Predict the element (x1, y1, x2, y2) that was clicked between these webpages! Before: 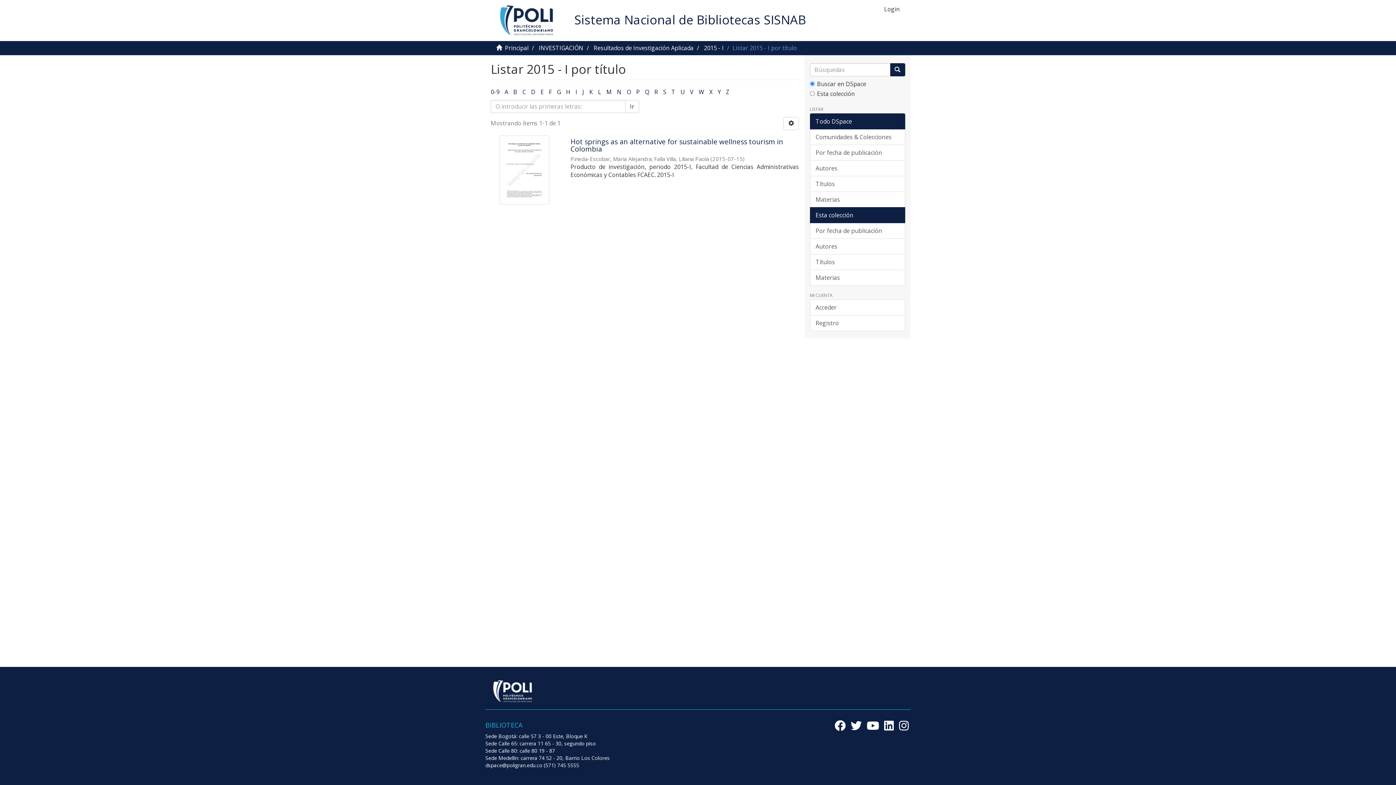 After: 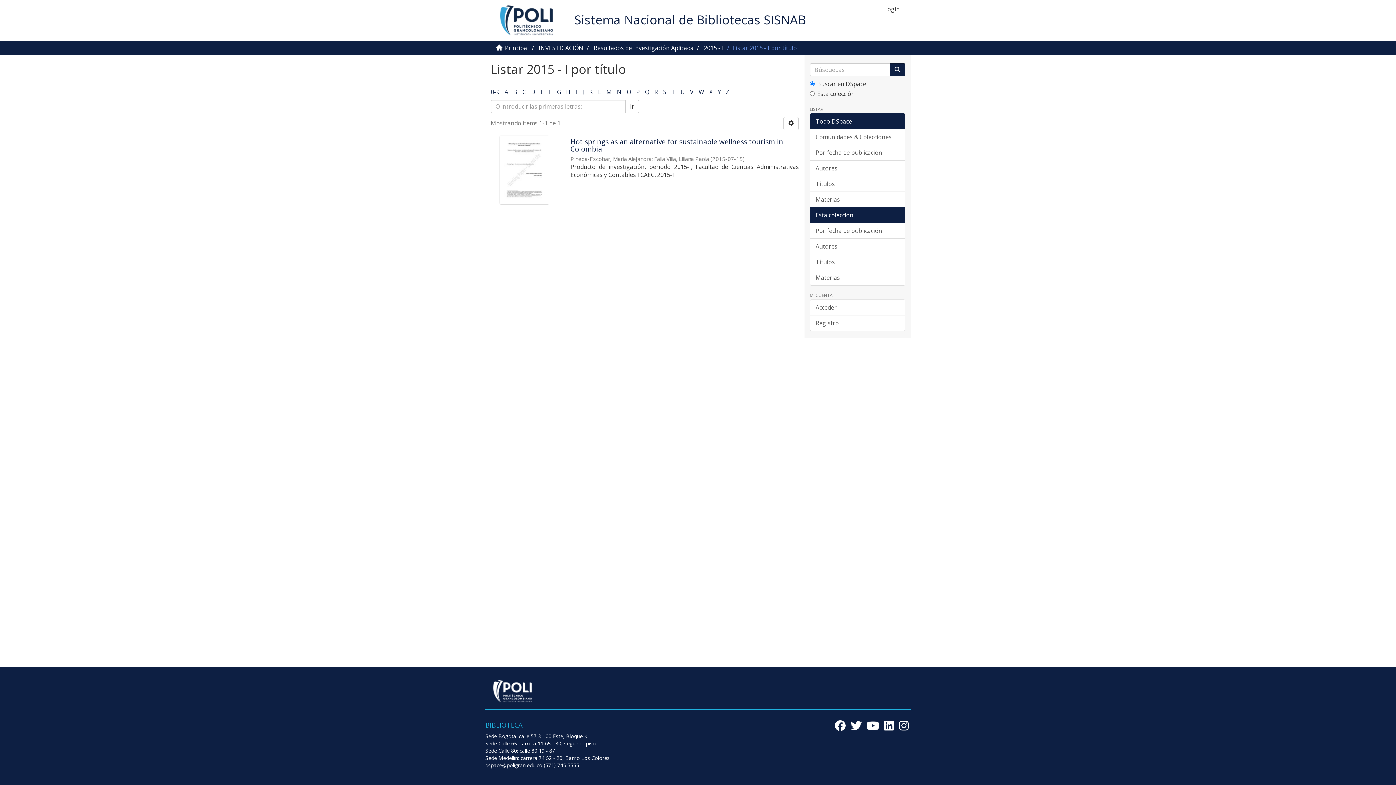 Action: bbox: (557, 88, 561, 96) label: G